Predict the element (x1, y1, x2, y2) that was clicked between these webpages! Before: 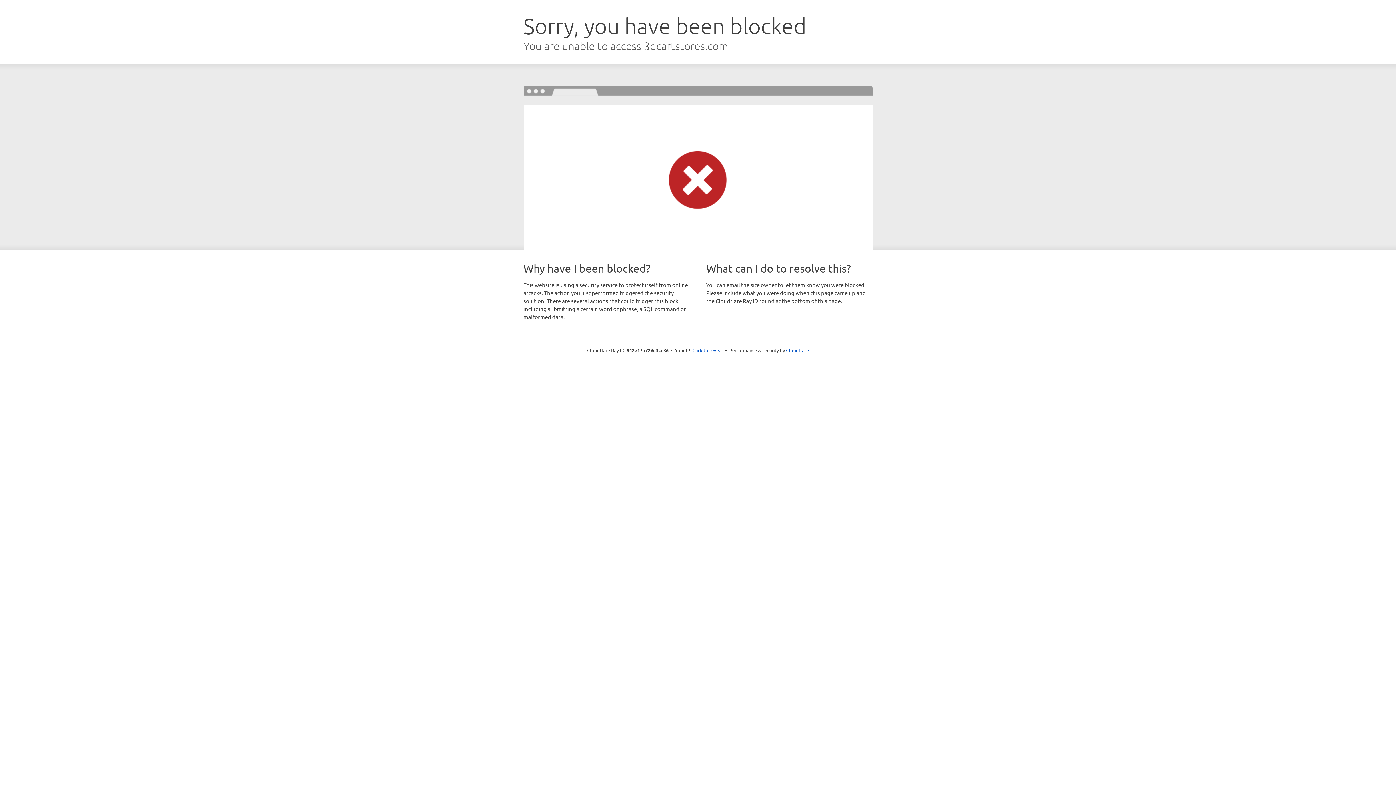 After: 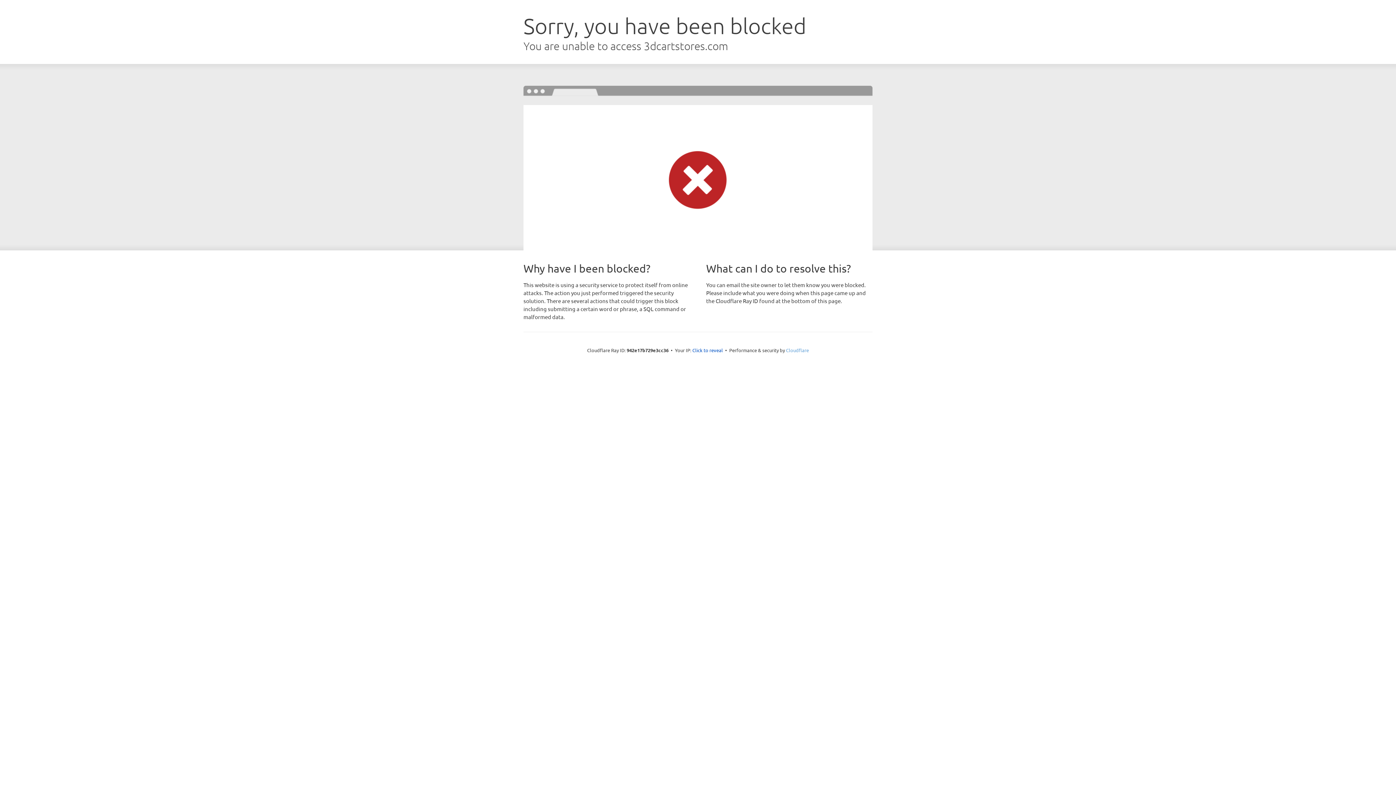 Action: label: Cloudflare bbox: (786, 347, 809, 353)